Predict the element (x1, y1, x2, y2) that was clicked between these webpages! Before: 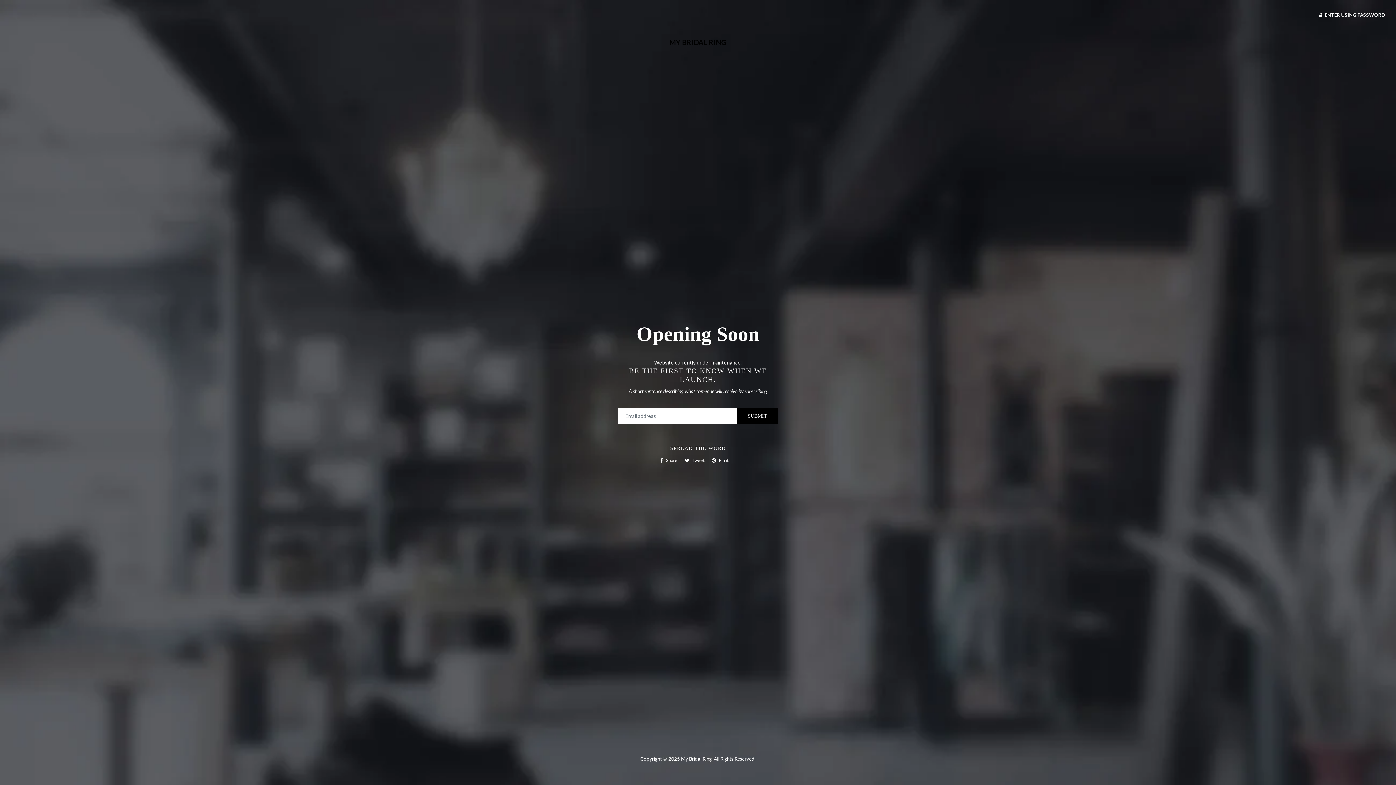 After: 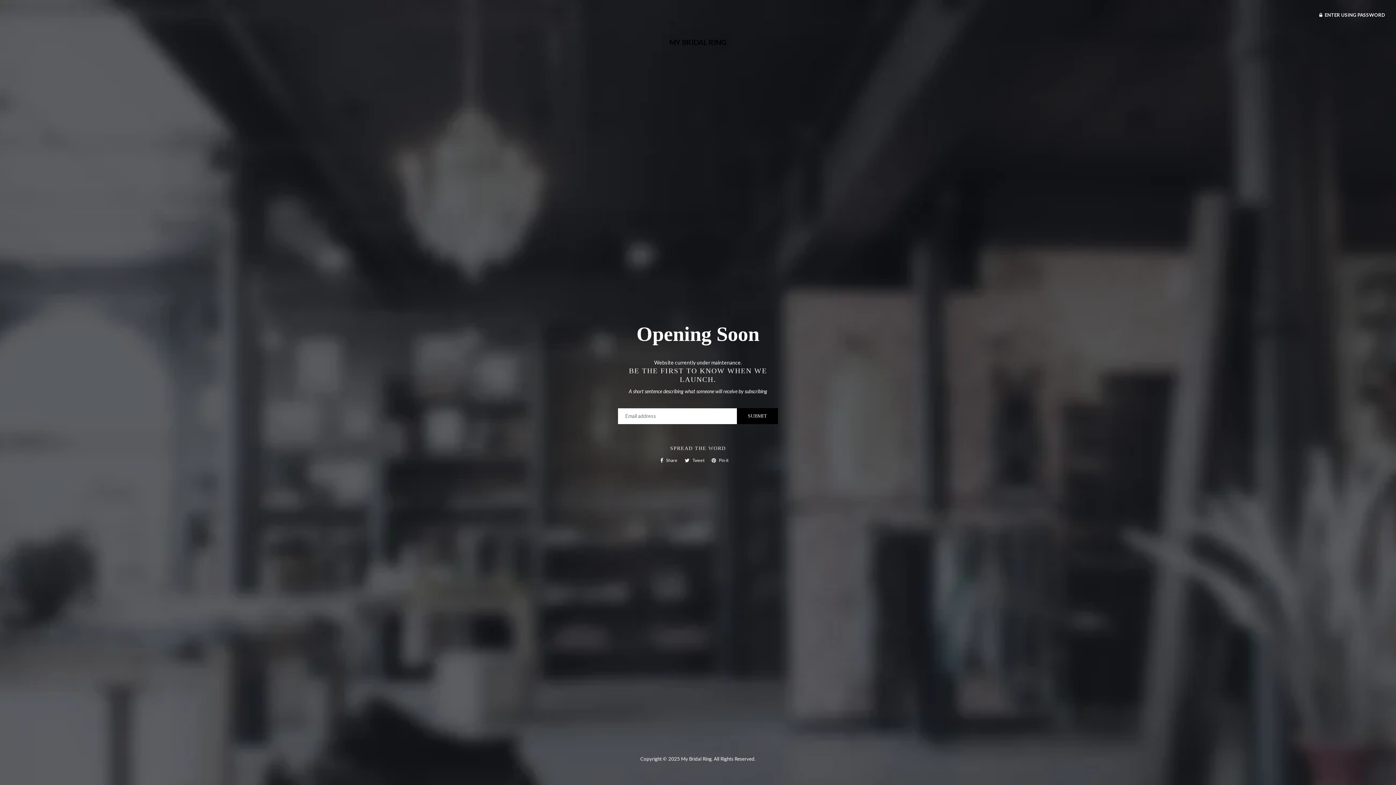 Action: label:  Share
Share on Facebook bbox: (660, 456, 677, 464)